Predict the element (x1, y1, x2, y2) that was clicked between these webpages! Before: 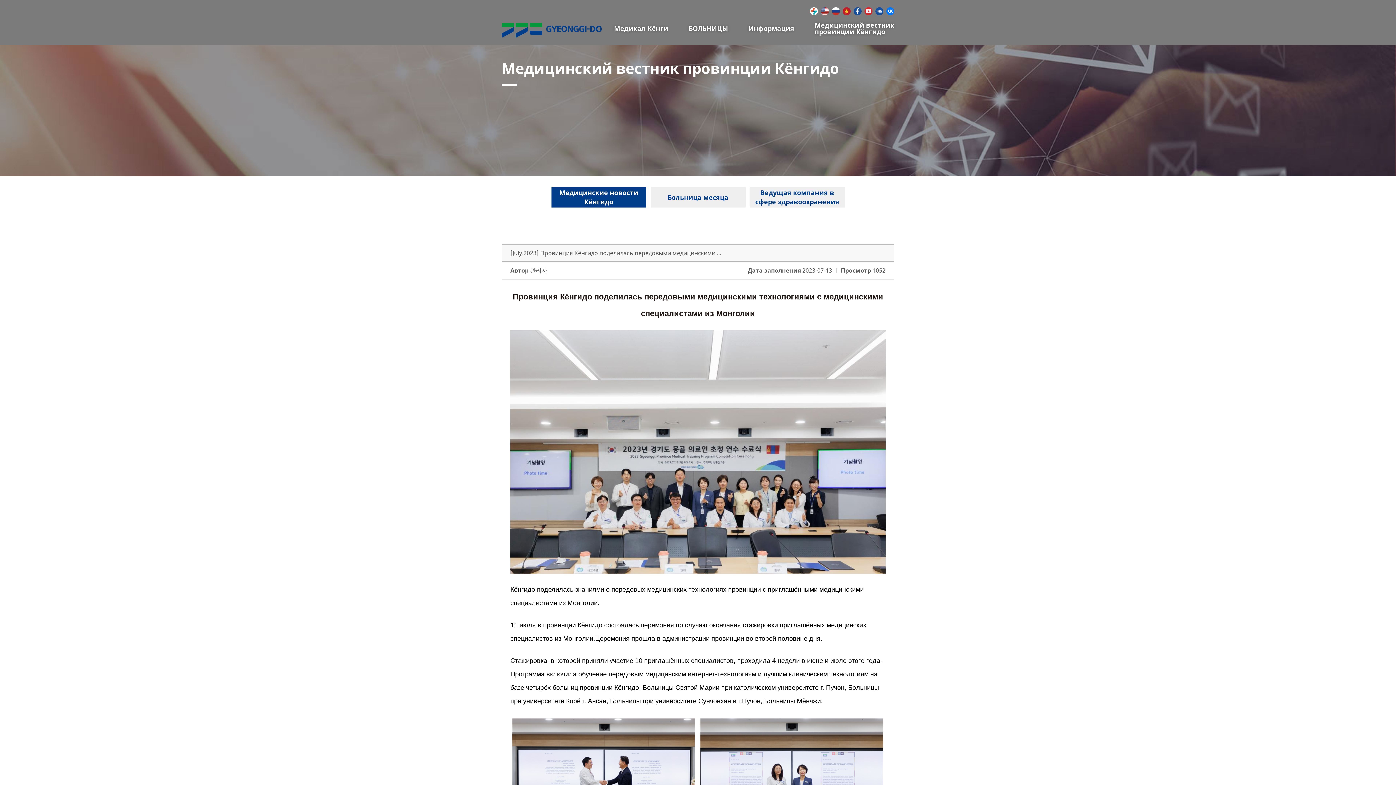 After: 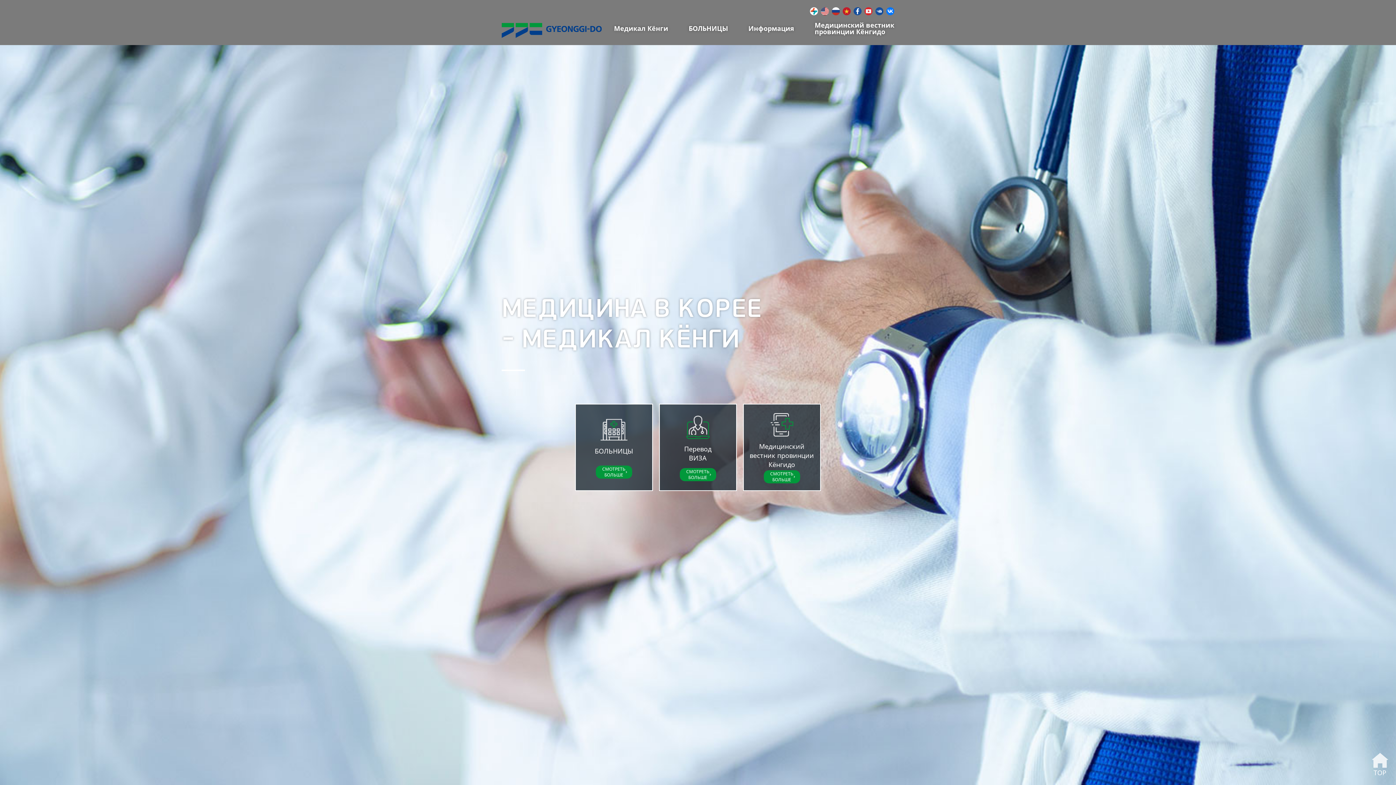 Action: bbox: (501, 22, 601, 37) label: GYEONGGI-DO